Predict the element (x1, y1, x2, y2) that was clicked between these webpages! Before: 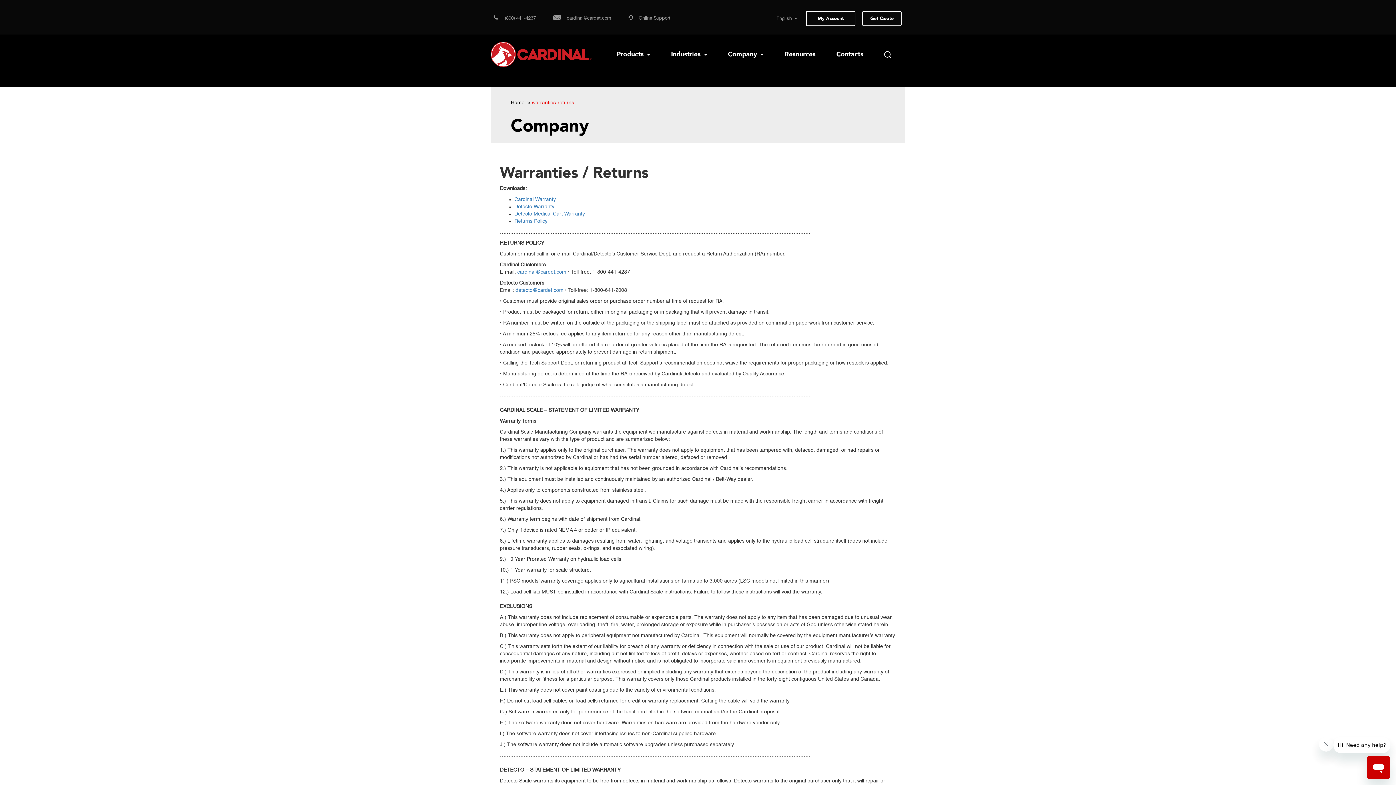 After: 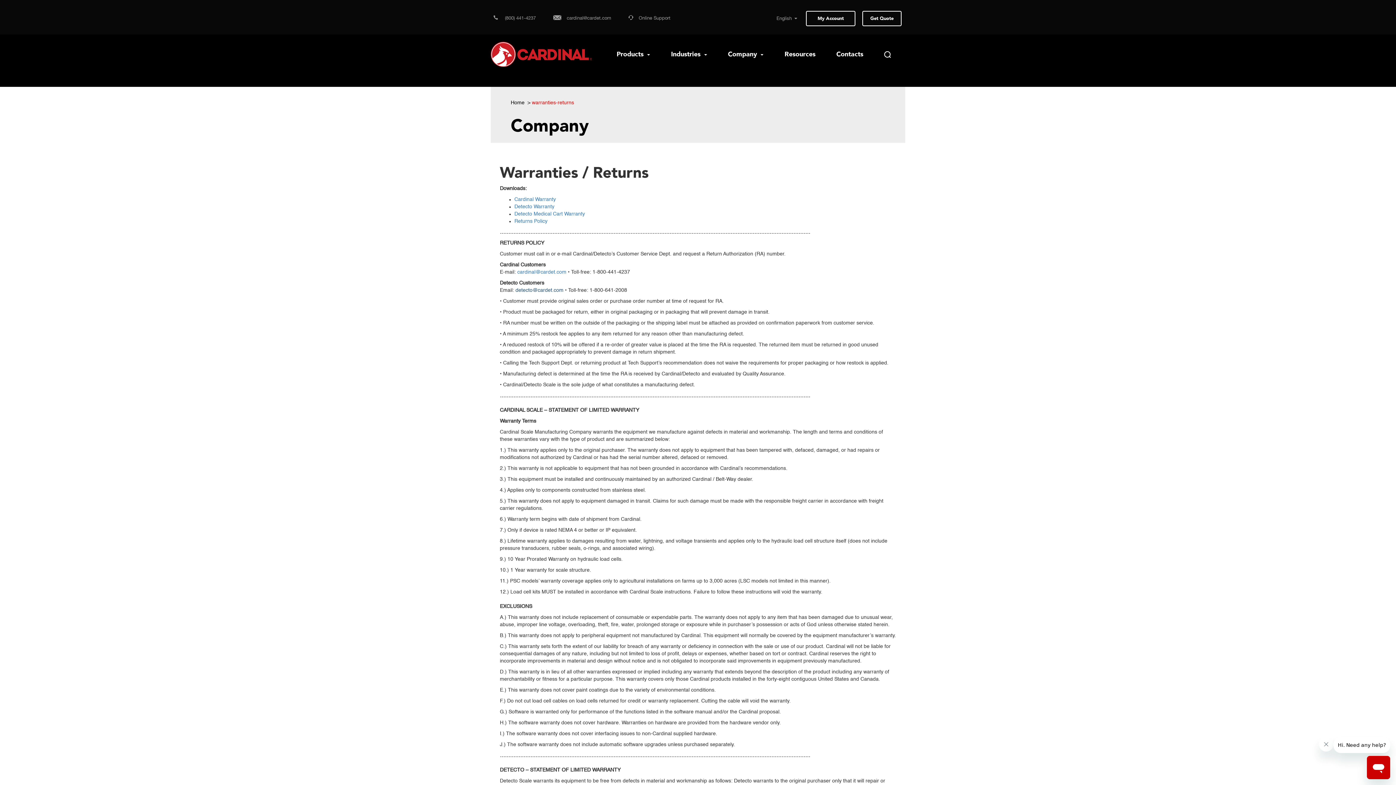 Action: bbox: (515, 287, 563, 292) label: detecto@cardet.com